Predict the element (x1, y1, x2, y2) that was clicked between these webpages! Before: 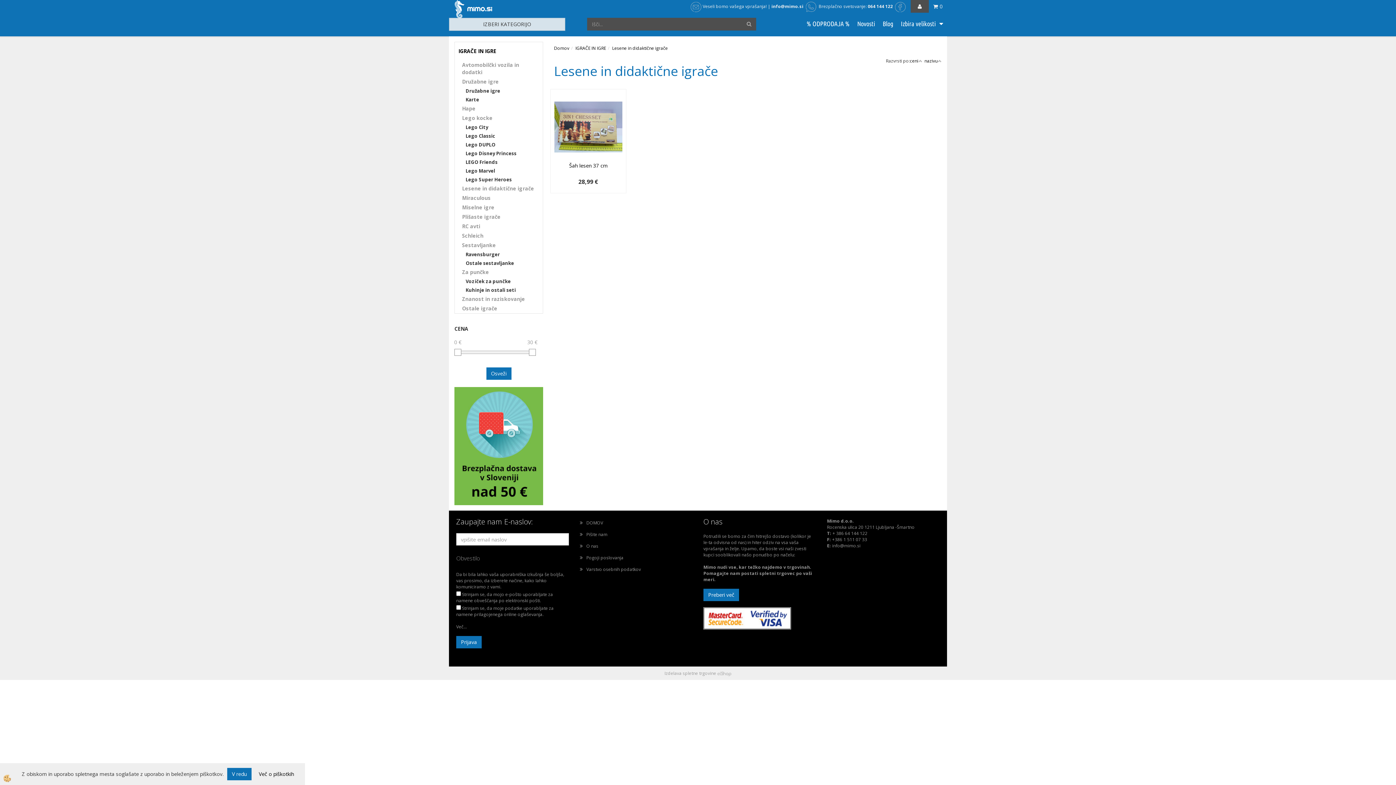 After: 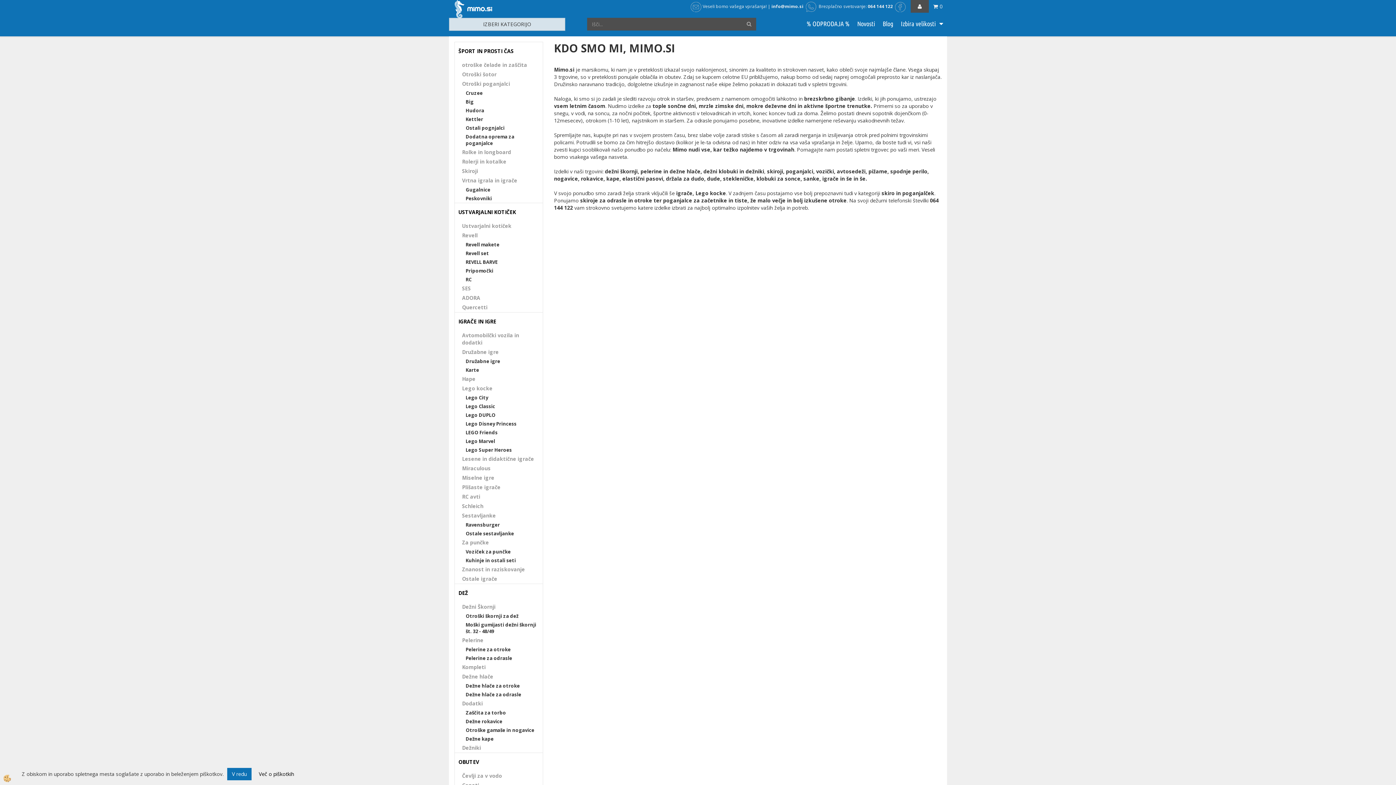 Action: label: Preberi več bbox: (703, 589, 739, 601)